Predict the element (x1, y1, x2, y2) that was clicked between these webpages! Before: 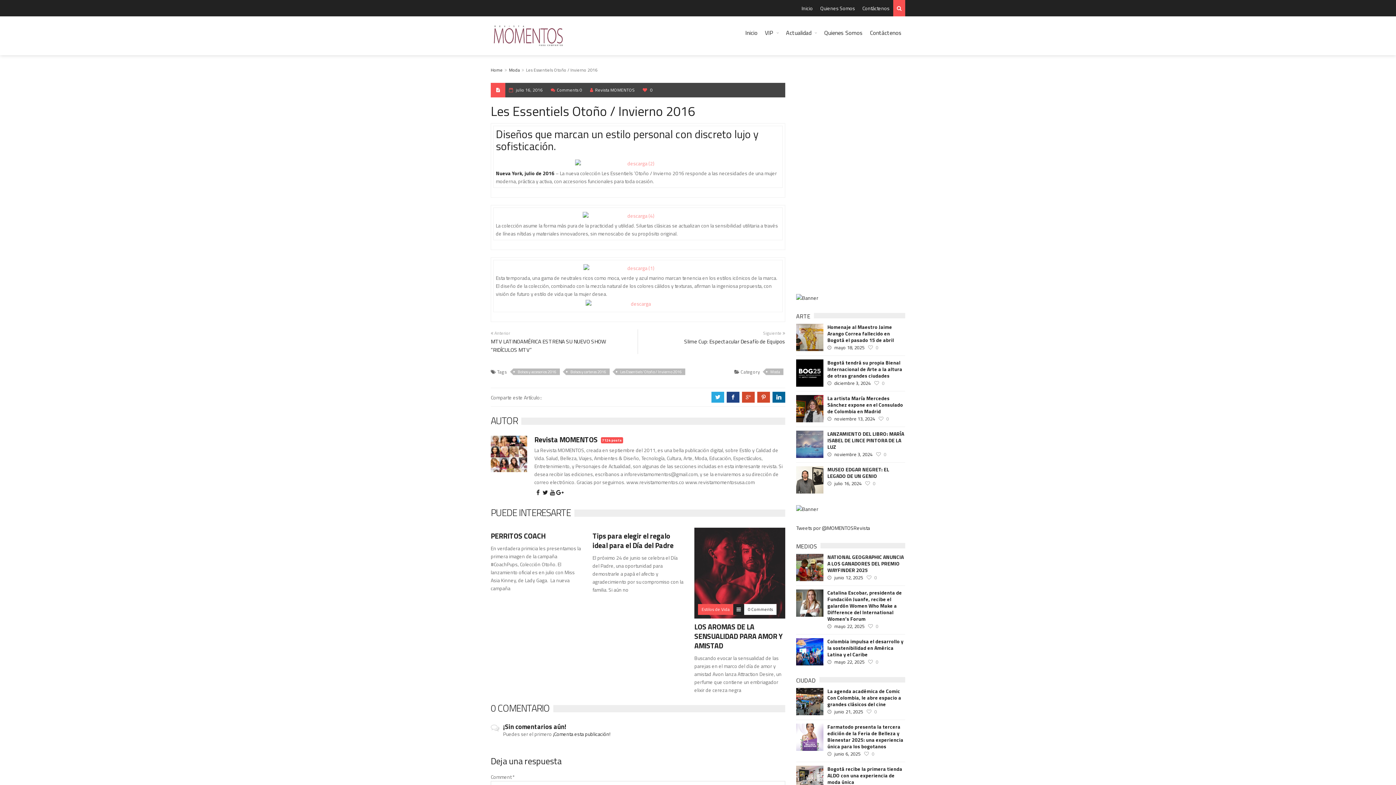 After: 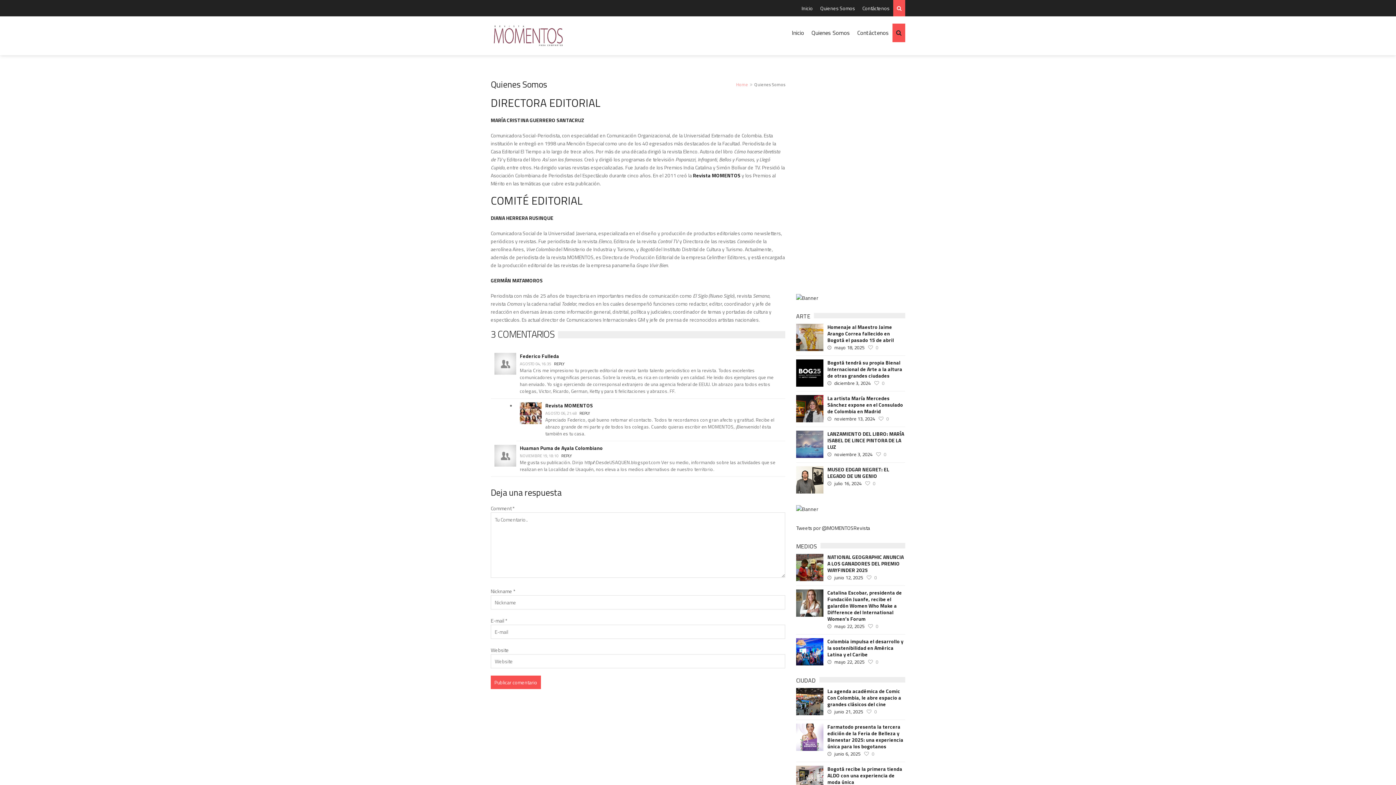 Action: label: Quienes Somos bbox: (816, 0, 858, 16)